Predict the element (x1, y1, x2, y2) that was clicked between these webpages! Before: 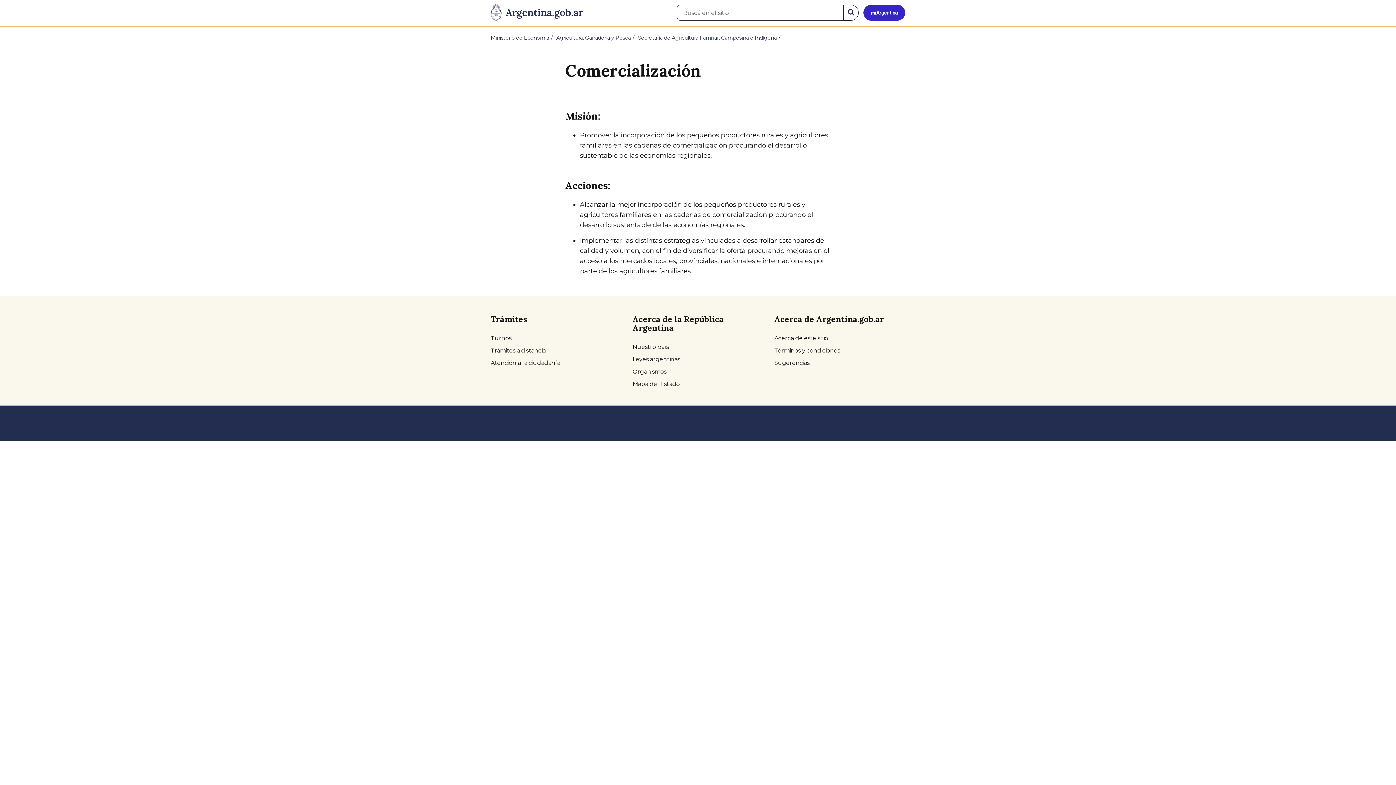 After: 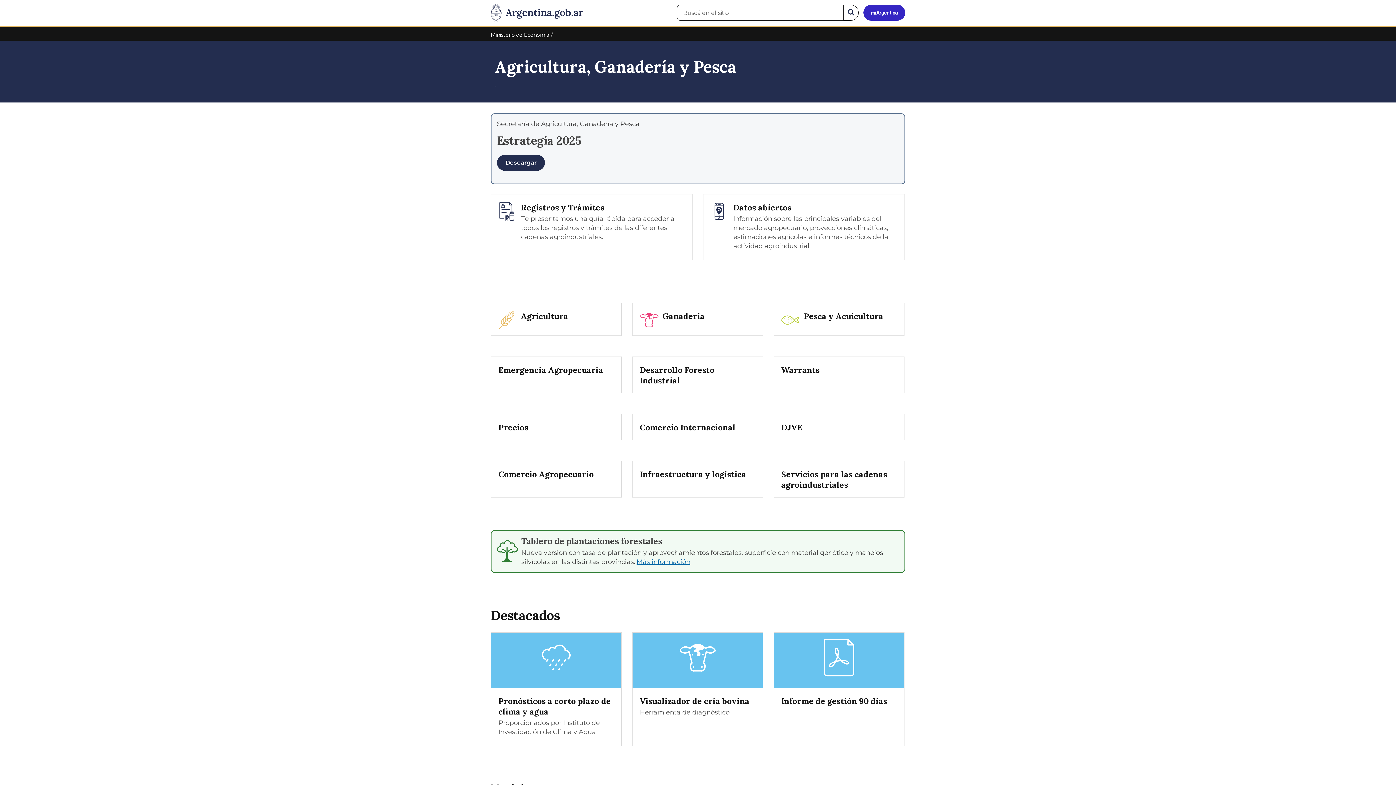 Action: bbox: (556, 34, 630, 41) label: Agricultura, Ganadería y Pesca